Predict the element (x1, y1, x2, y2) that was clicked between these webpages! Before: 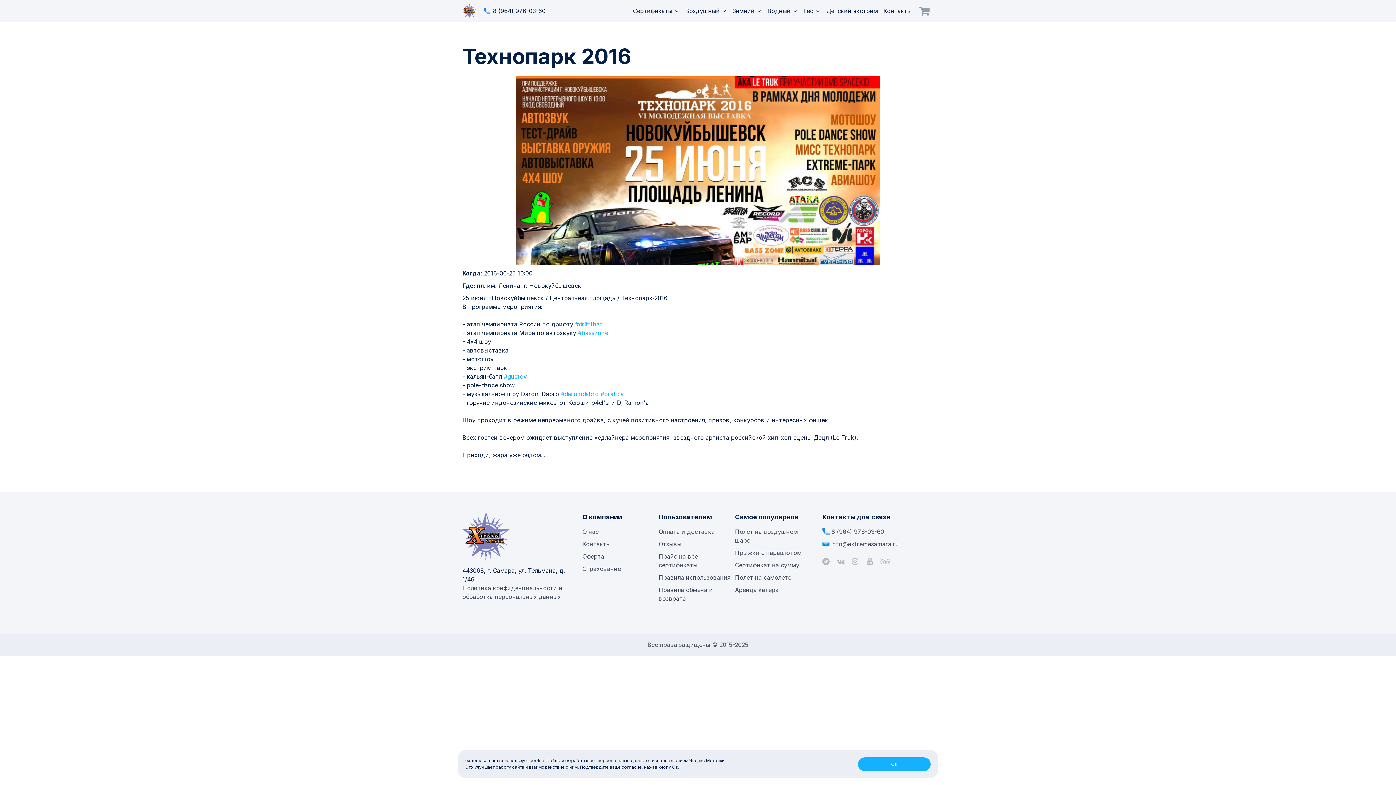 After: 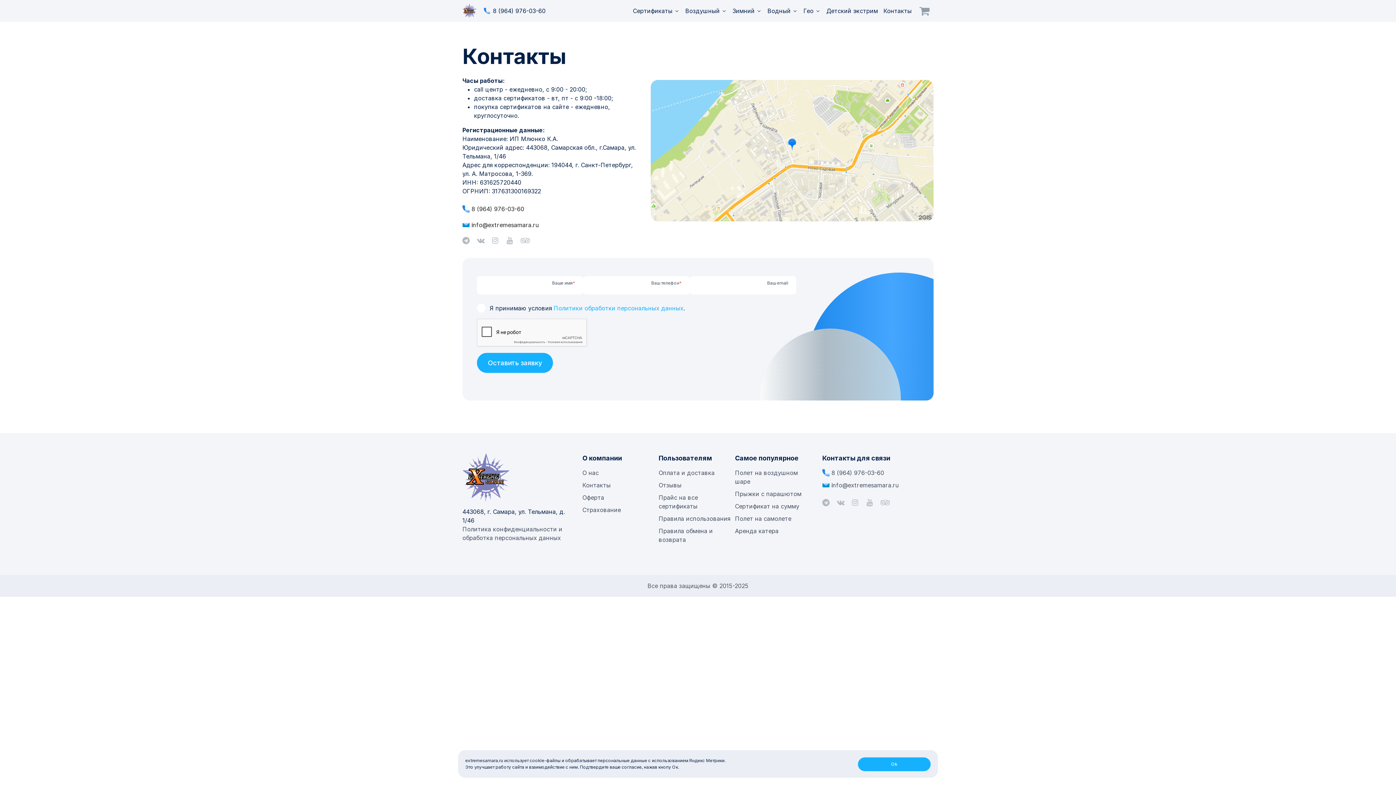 Action: label: Контакты bbox: (883, 7, 912, 14)